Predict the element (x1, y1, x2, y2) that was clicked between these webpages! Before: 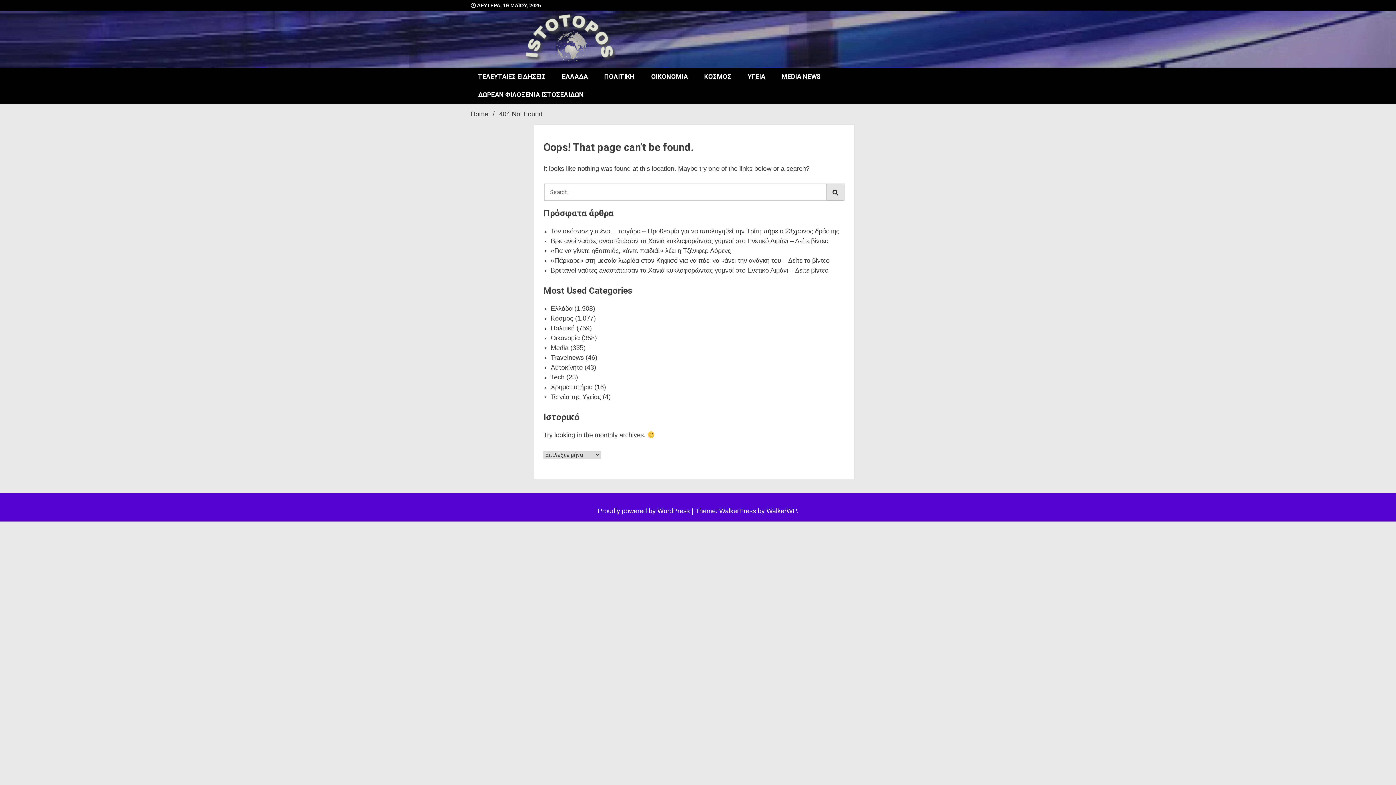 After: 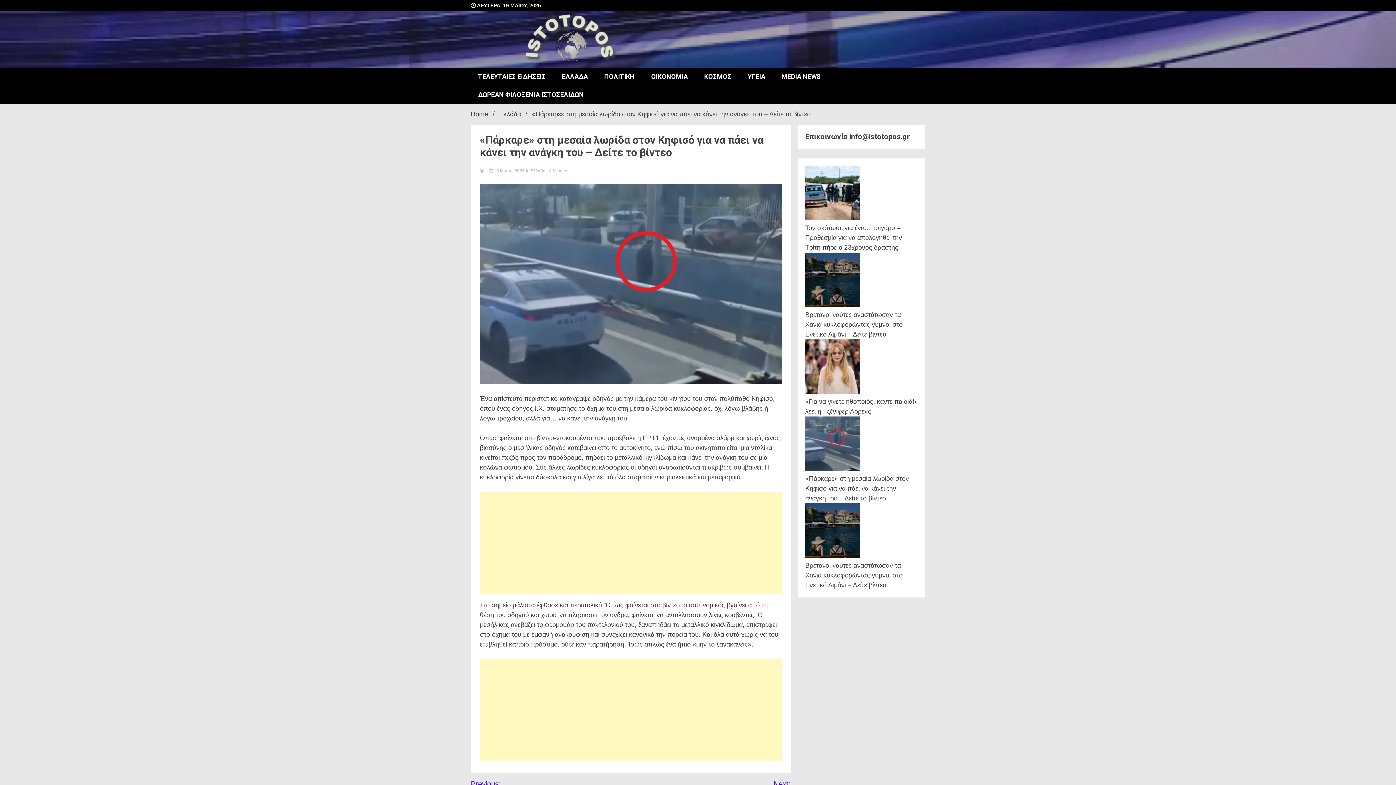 Action: bbox: (550, 257, 829, 264) label: «Πάρκαρε» στη μεσαία λωρίδα στον Κηφισό για να πάει να κάνει την ανάγκη του – Δείτε το βίντεο